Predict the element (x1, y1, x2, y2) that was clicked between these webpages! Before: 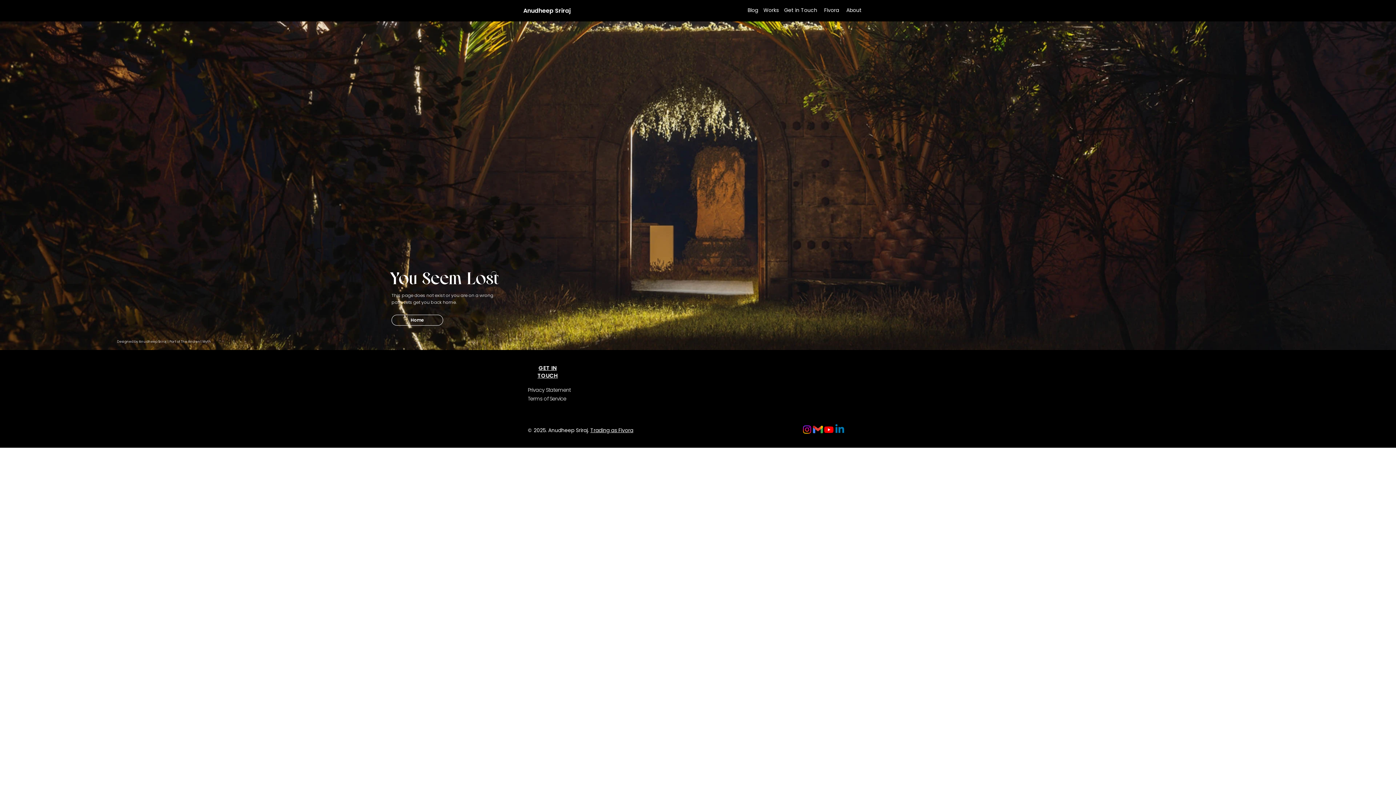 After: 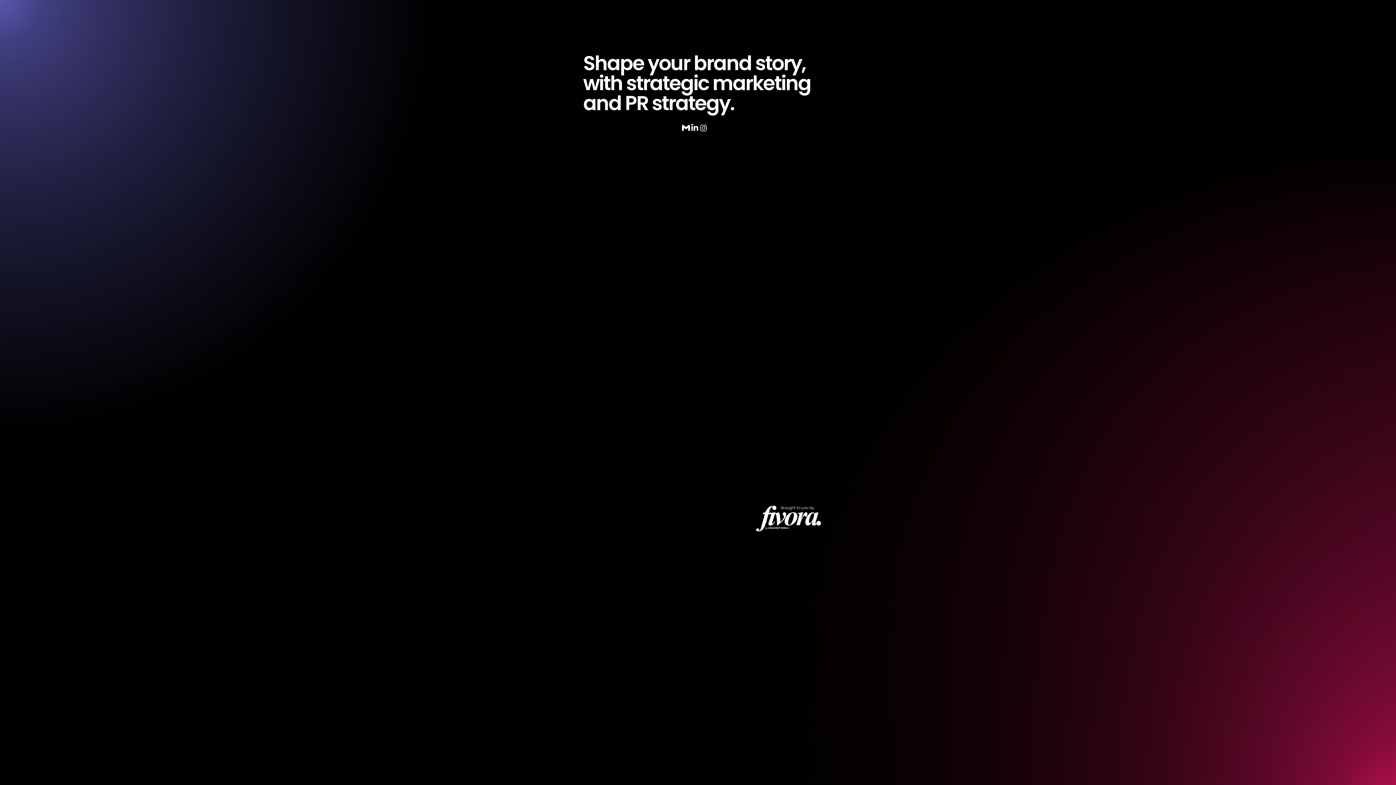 Action: bbox: (537, 364, 558, 379) label: GET IN TOUCH